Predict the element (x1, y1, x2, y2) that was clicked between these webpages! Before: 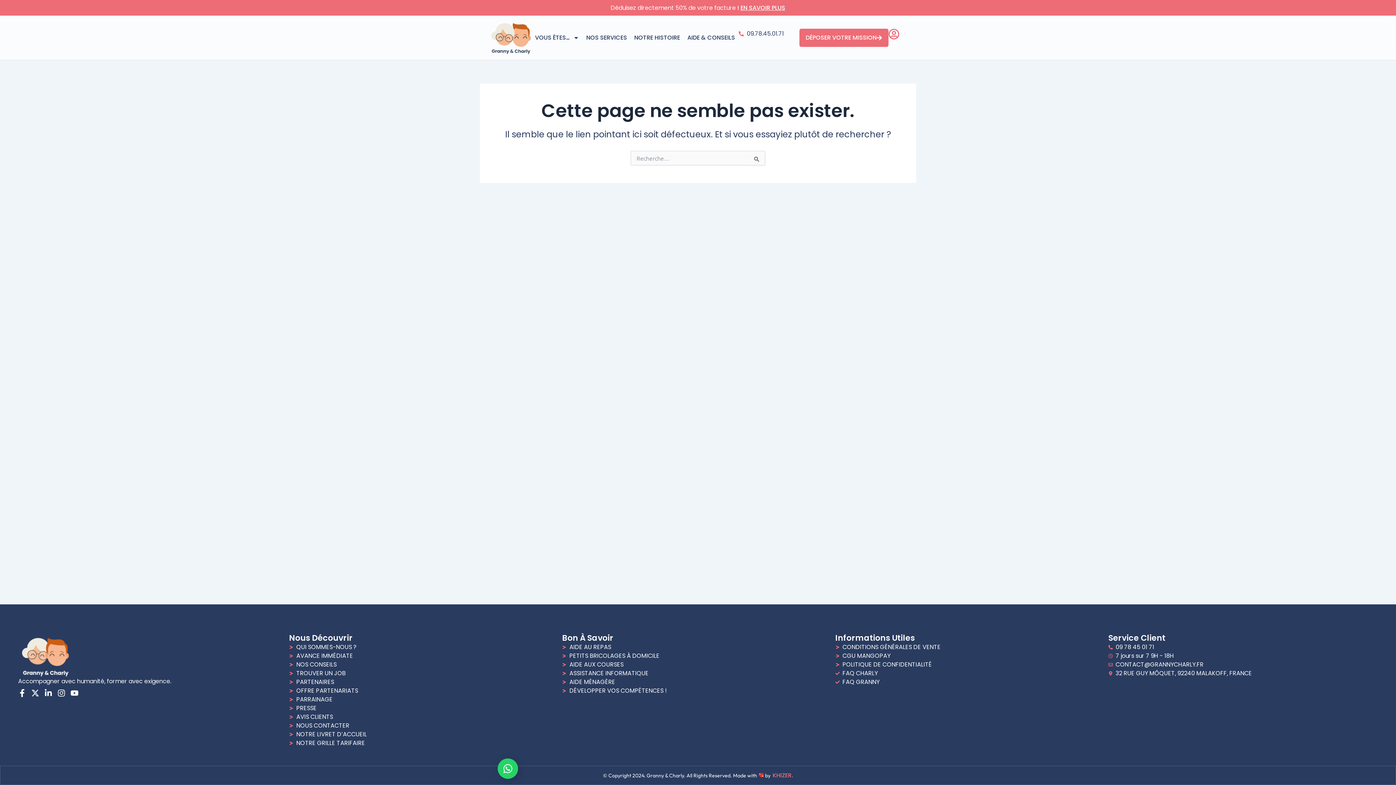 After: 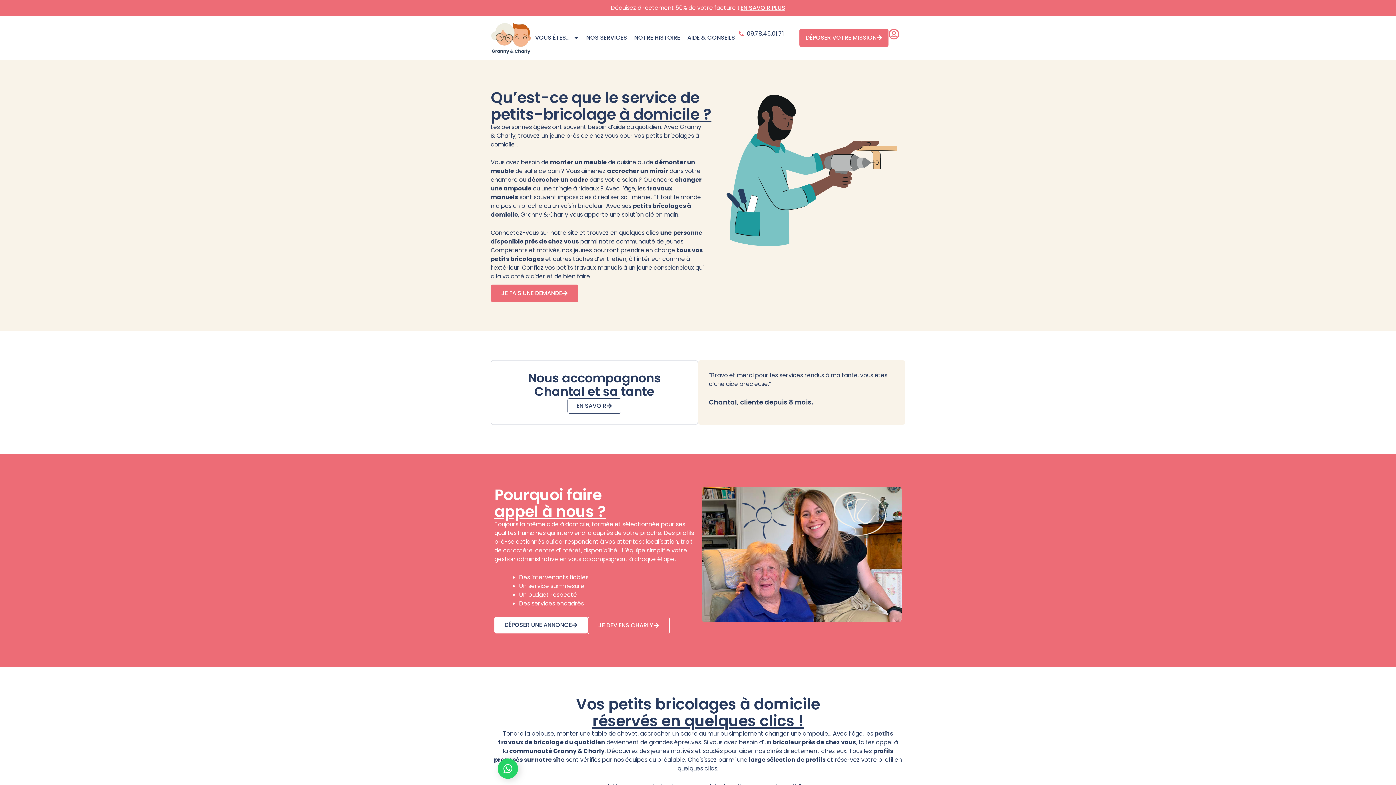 Action: bbox: (562, 651, 659, 660) label: PETITS BRICOLAGES À DOMICILE